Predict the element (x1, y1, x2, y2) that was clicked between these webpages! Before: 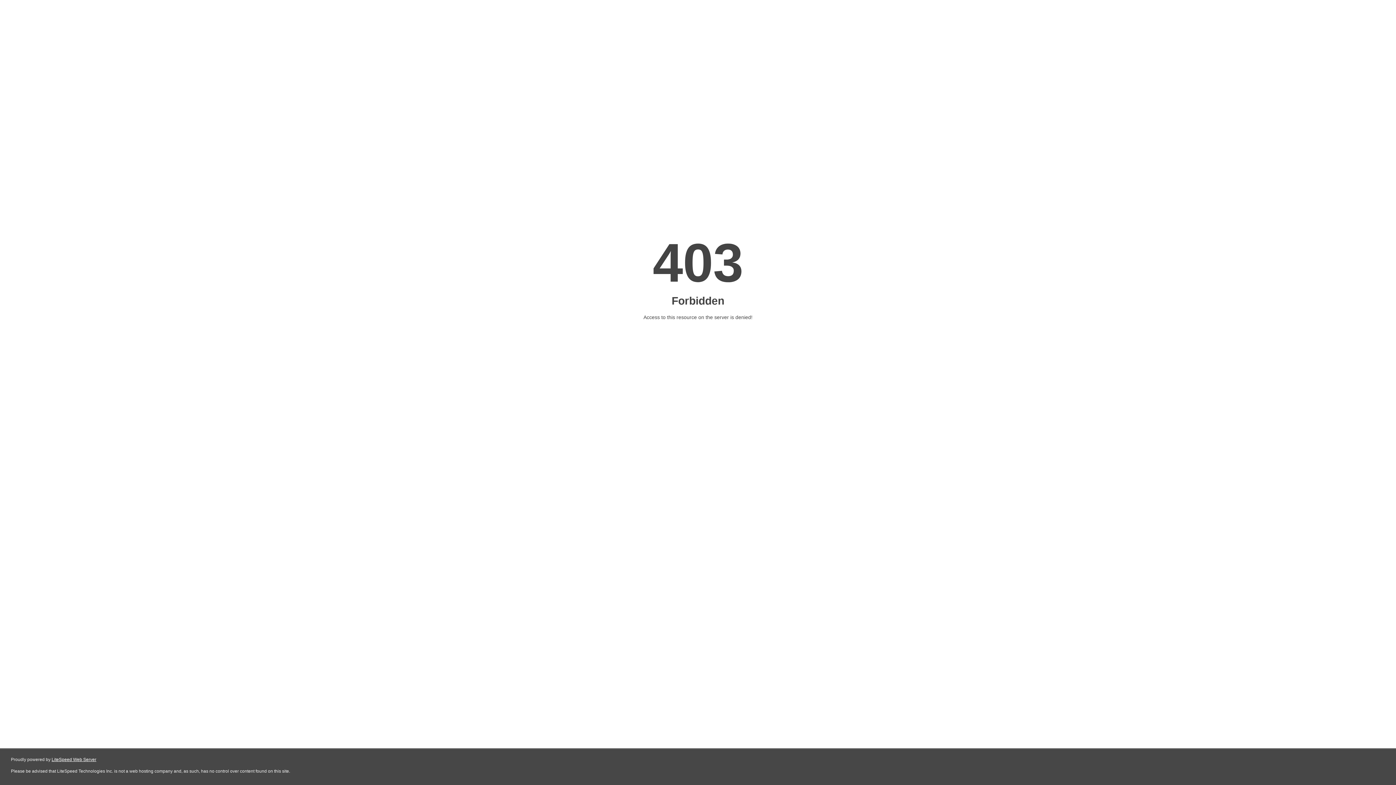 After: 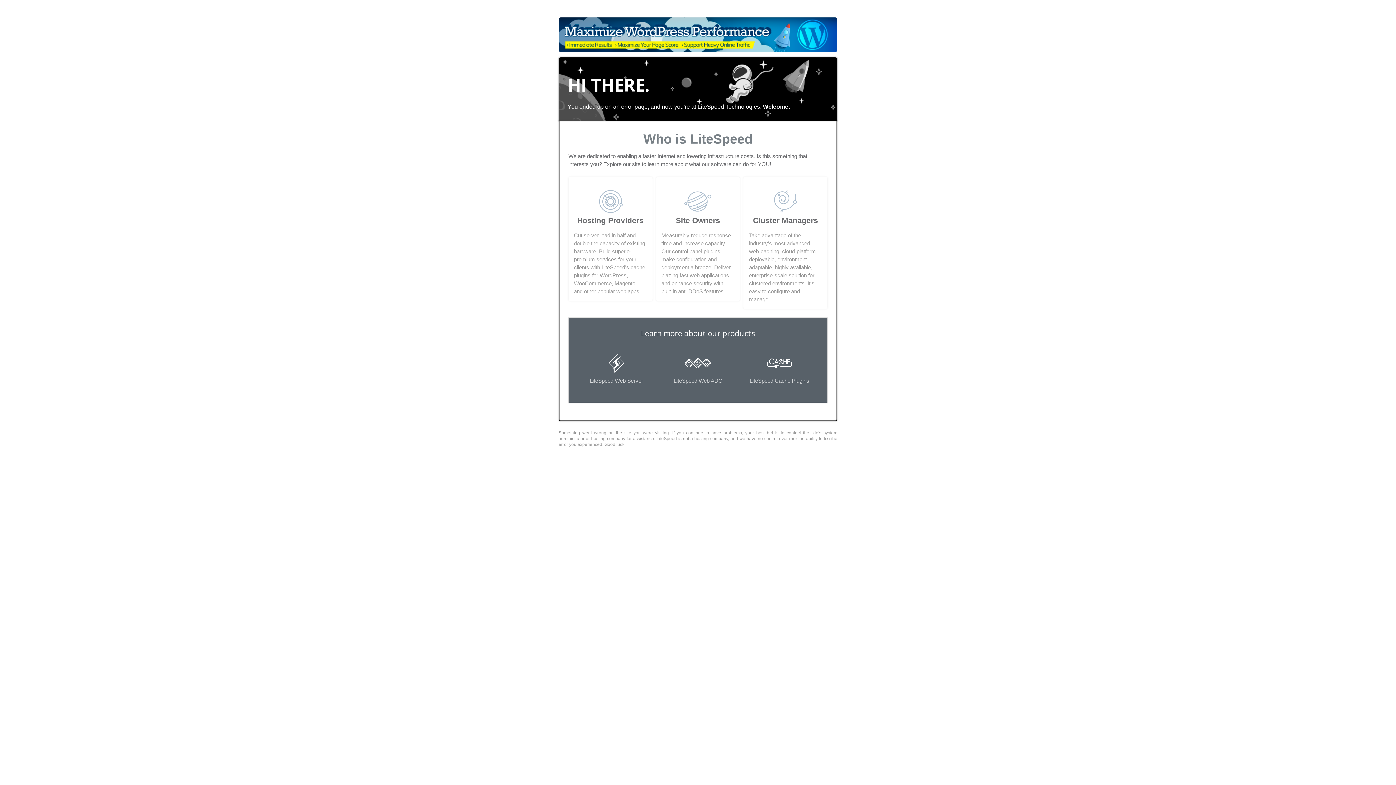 Action: bbox: (51, 757, 96, 762) label: LiteSpeed Web Server